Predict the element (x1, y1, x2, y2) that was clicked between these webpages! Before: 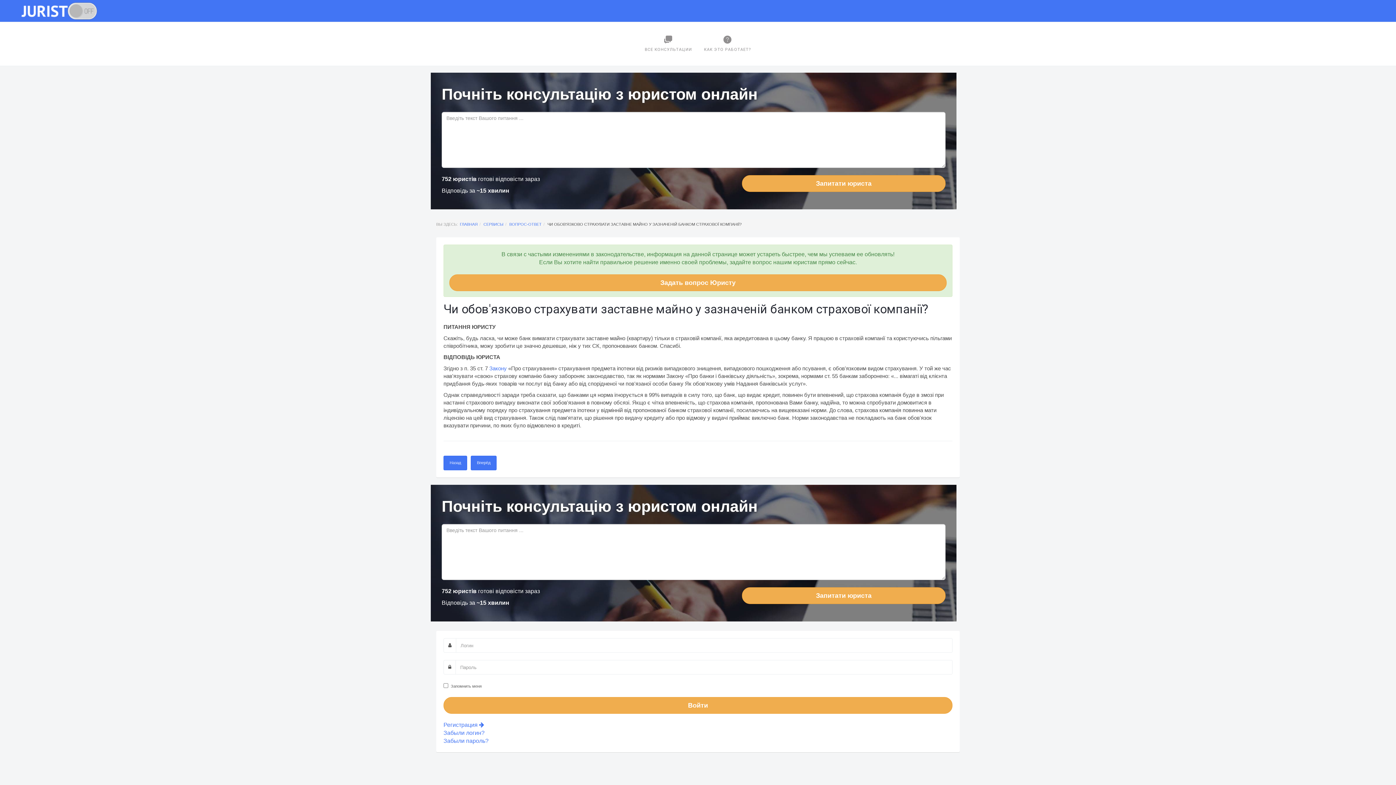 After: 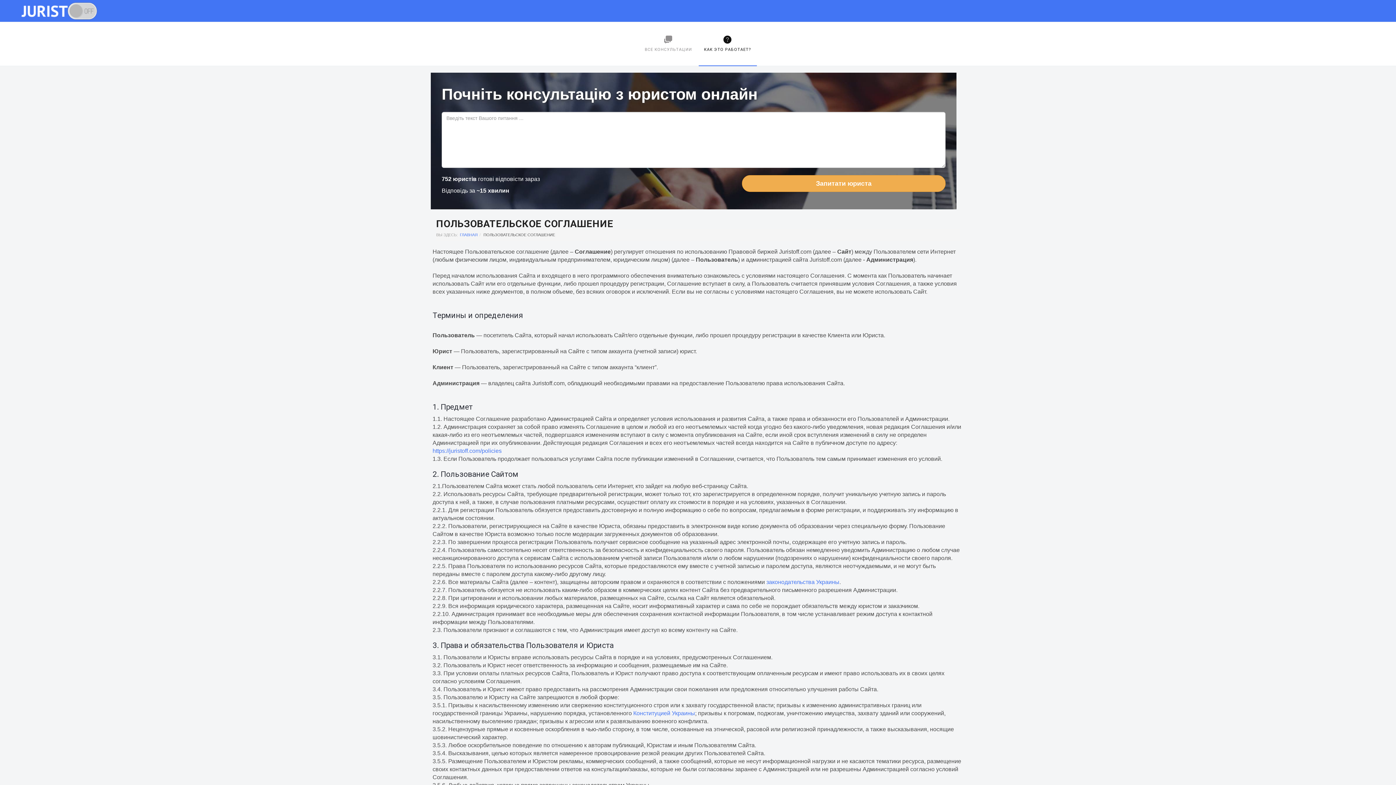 Action: label: КАК ЭТО РАБОТАЕТ? bbox: (698, 22, 756, 65)